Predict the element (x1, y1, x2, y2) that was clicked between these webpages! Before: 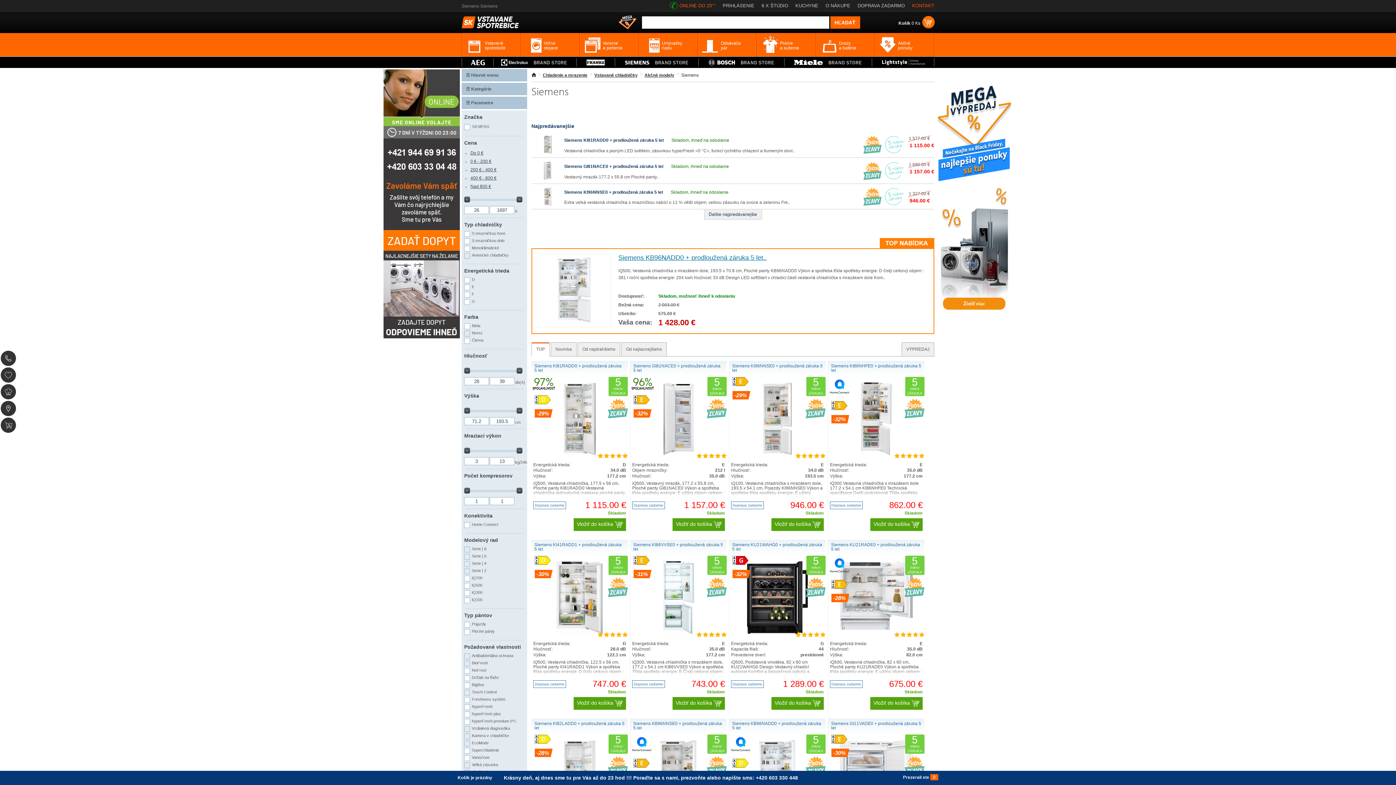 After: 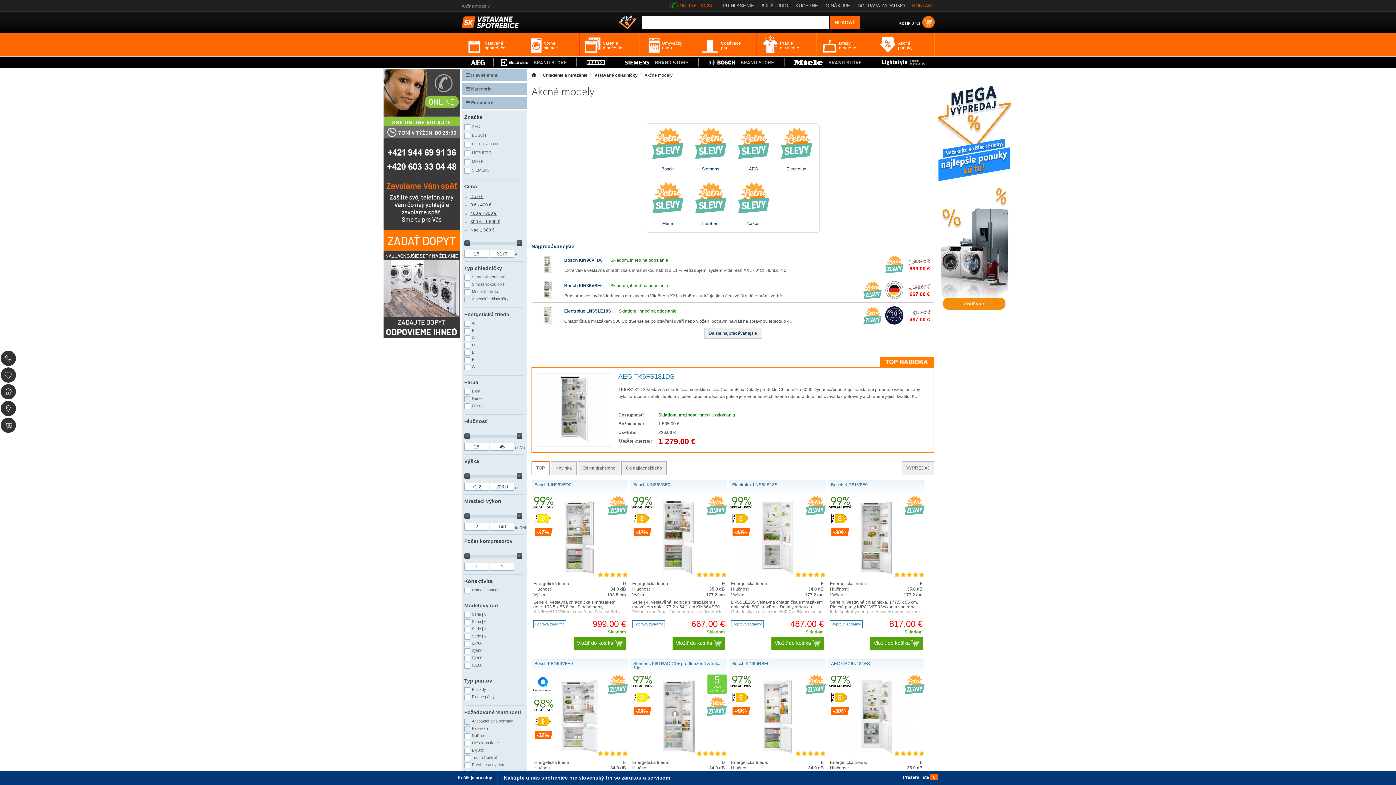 Action: bbox: (644, 72, 674, 77) label: Akčné modely